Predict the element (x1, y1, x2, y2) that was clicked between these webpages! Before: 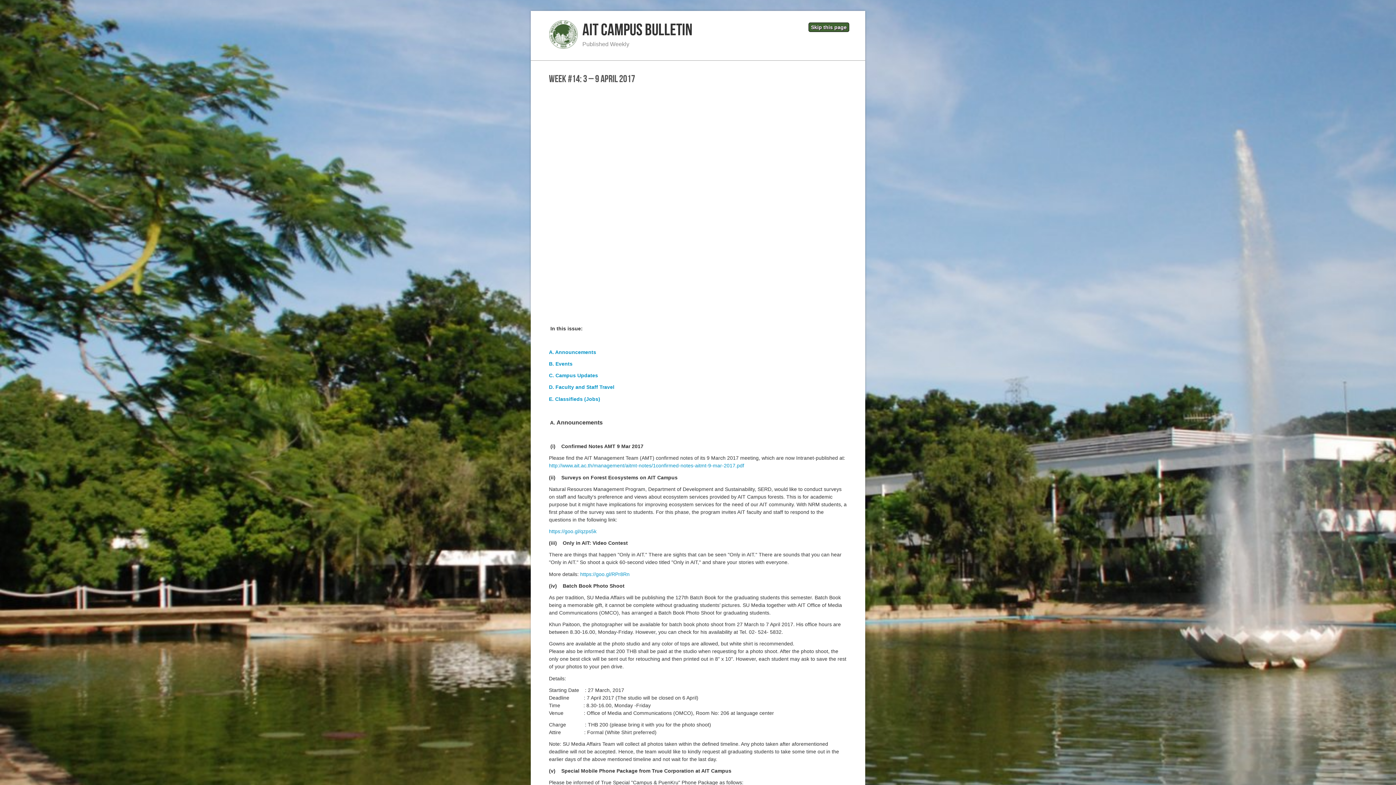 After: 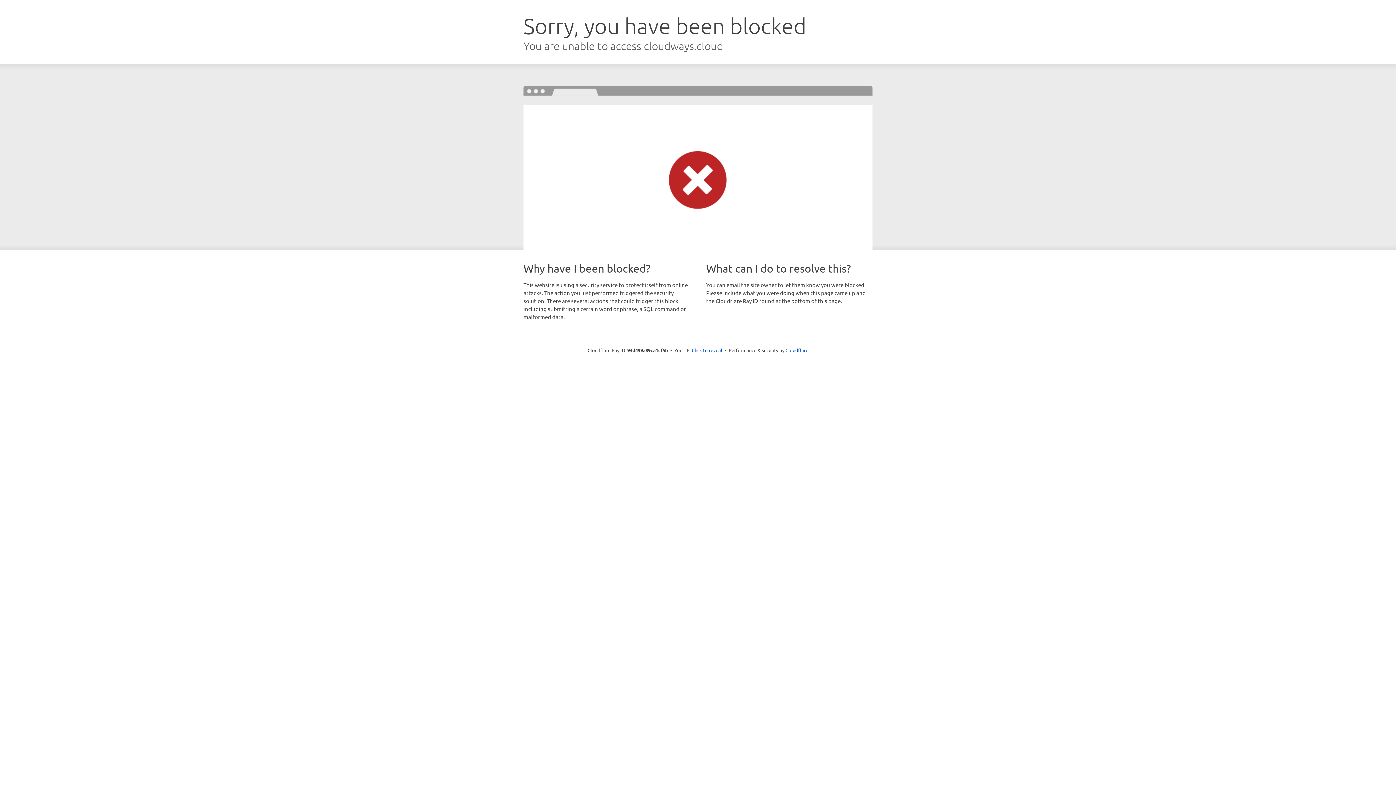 Action: bbox: (549, 463, 744, 468) label: http://www.ait.ac.th/management/aitmt-notes/1confirmed-notes-aitmt-9-mar-2017.pdf